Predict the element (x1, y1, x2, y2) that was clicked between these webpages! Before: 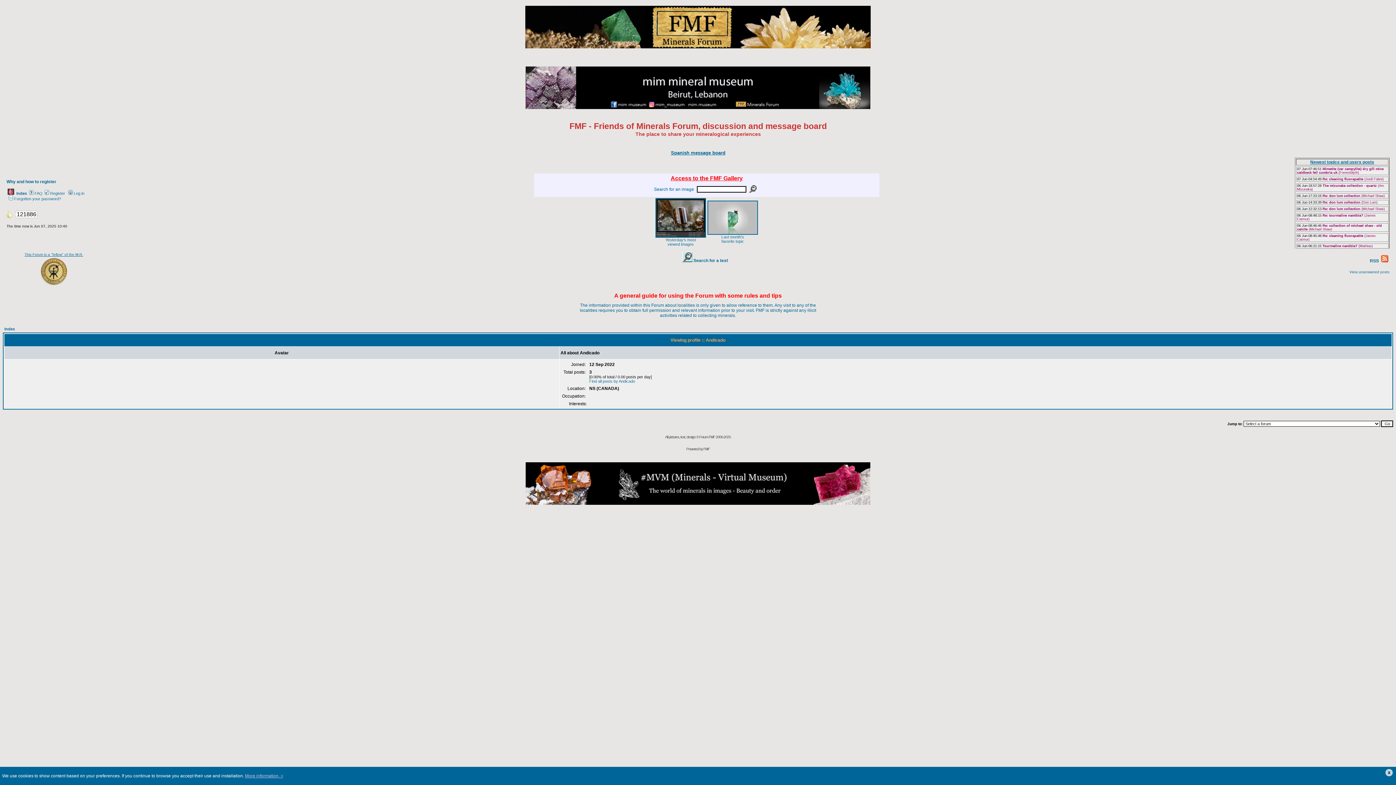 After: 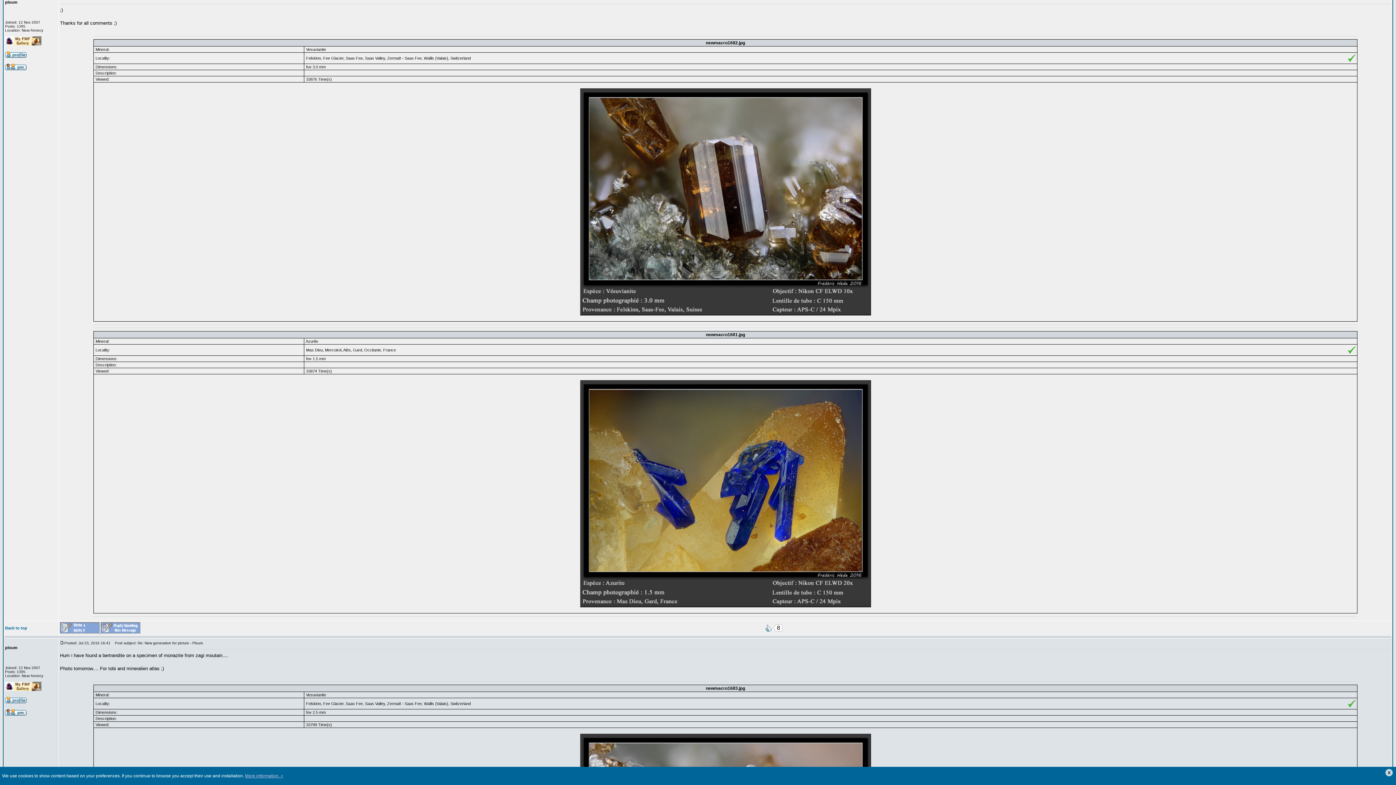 Action: bbox: (655, 233, 706, 239)